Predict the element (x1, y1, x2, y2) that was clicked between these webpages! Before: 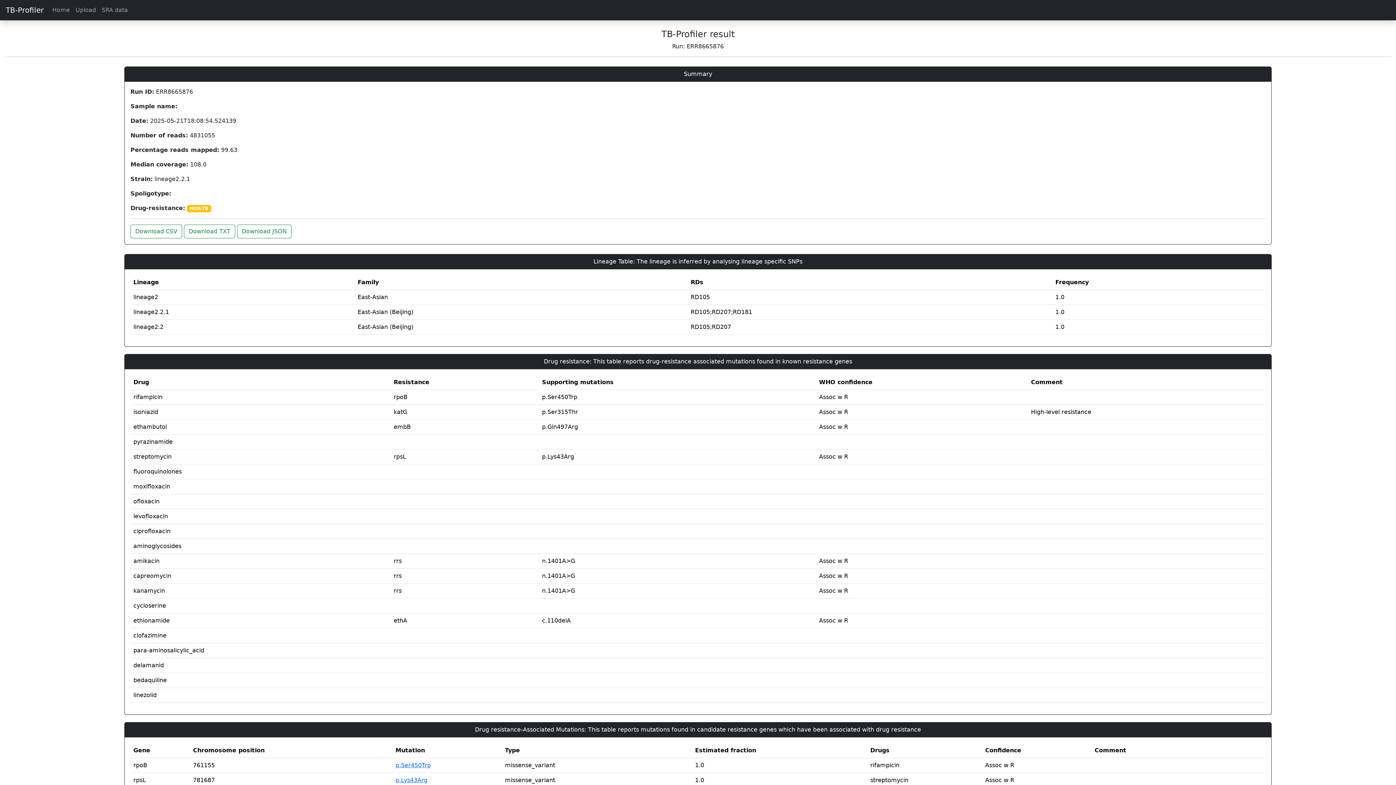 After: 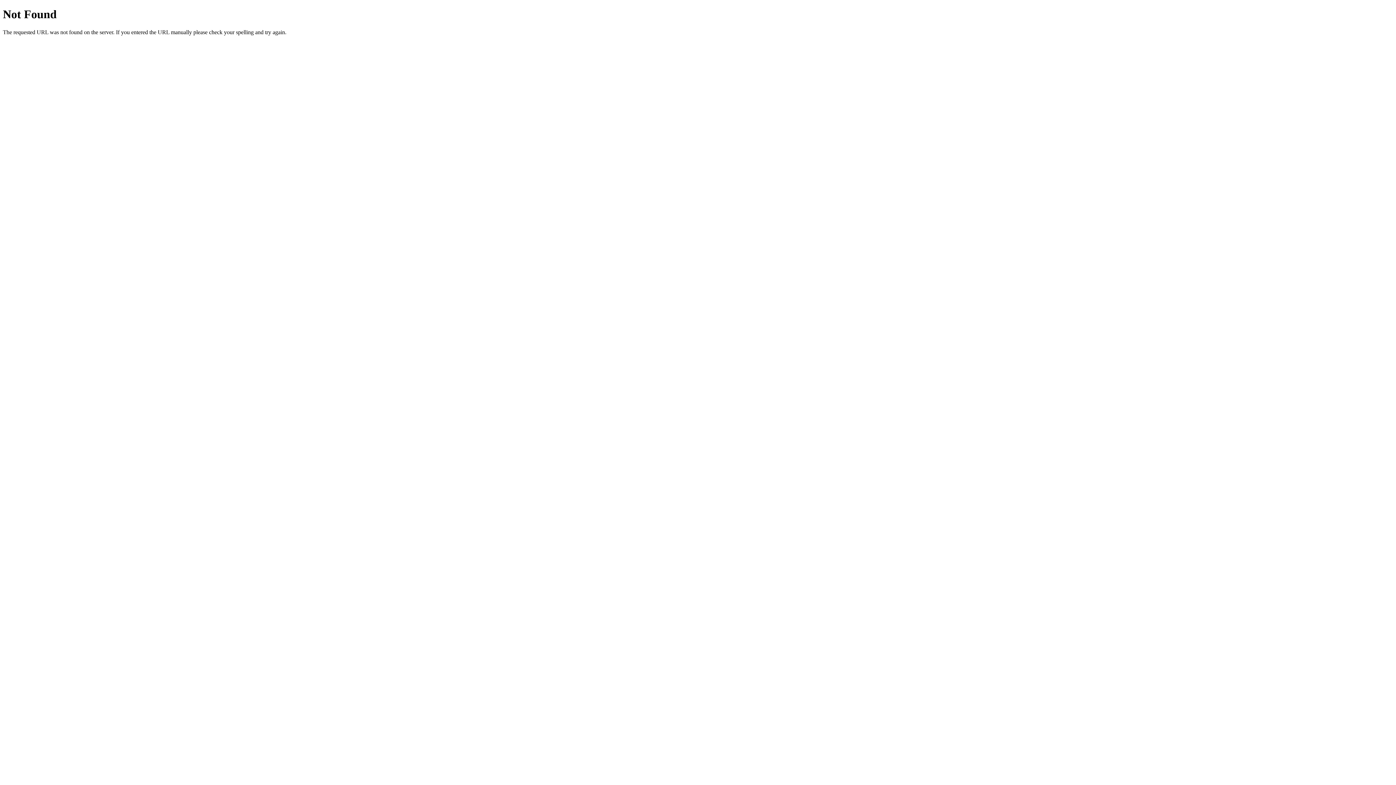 Action: label: Download CSV bbox: (130, 224, 182, 238)